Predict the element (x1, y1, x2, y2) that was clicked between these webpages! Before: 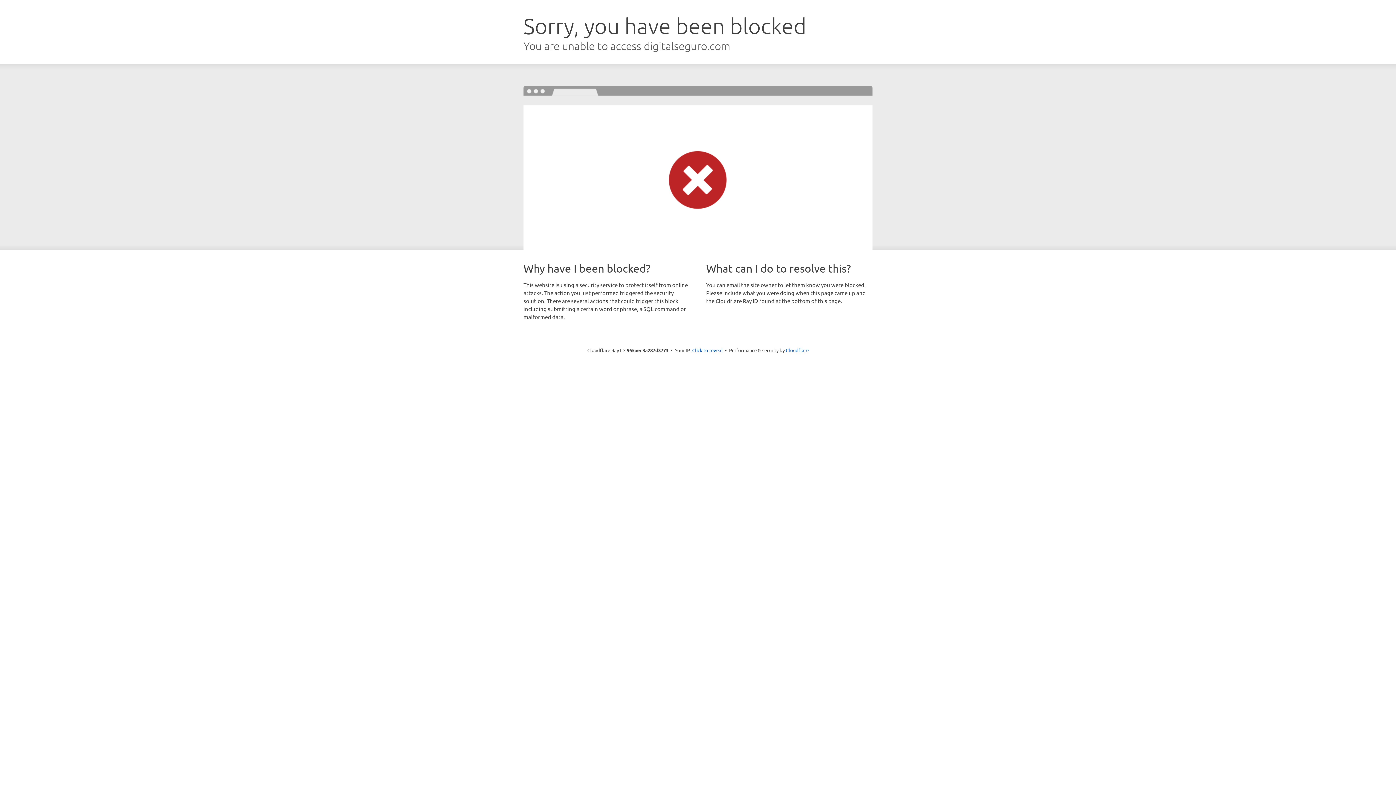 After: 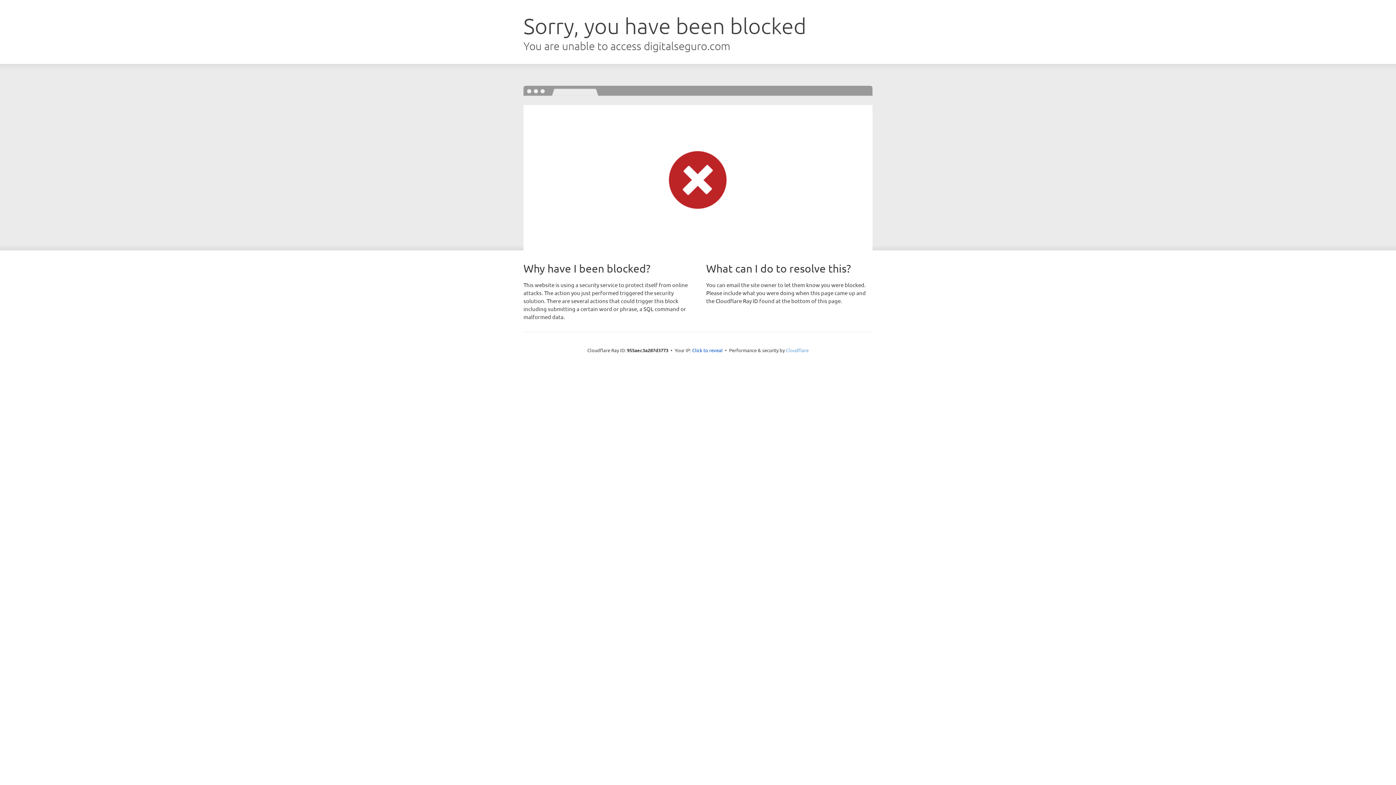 Action: bbox: (786, 347, 808, 353) label: Cloudflare